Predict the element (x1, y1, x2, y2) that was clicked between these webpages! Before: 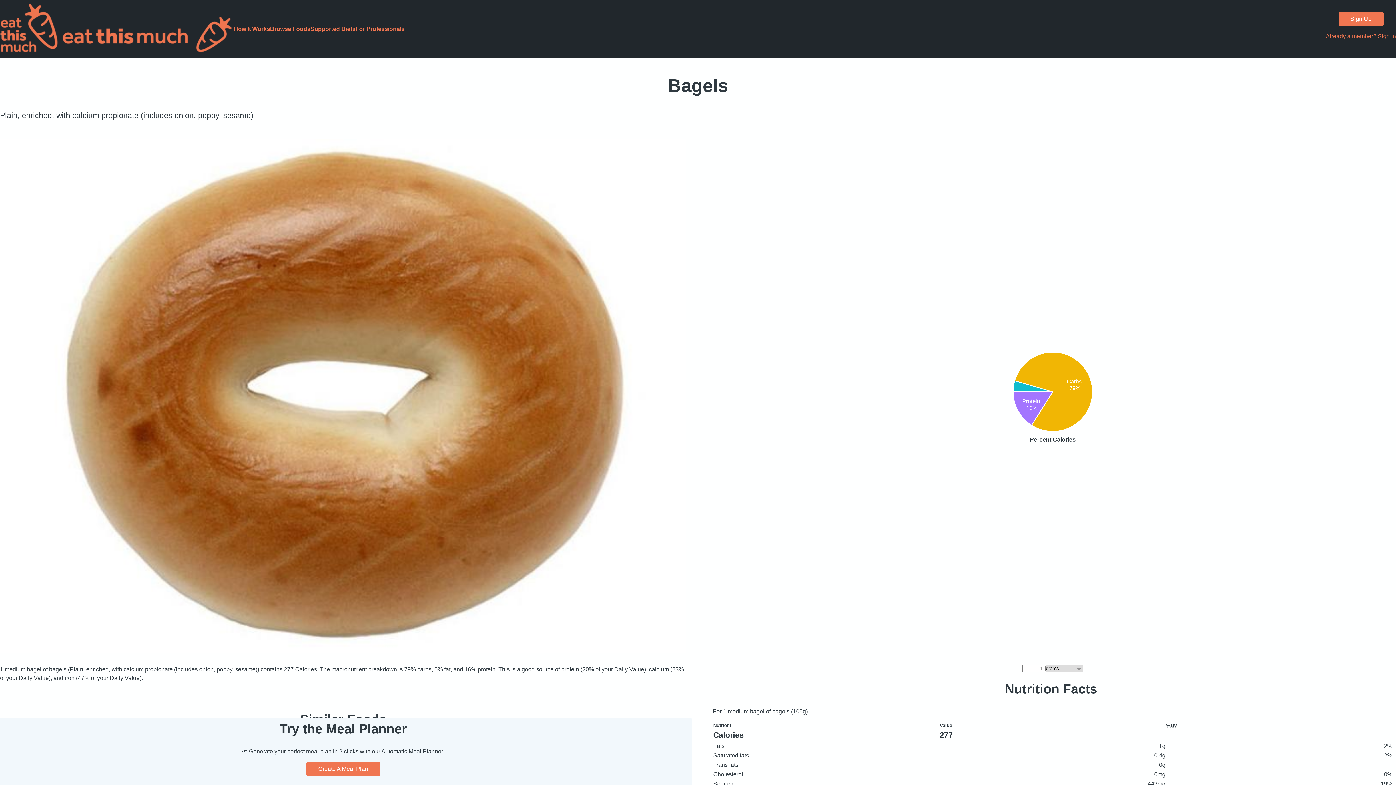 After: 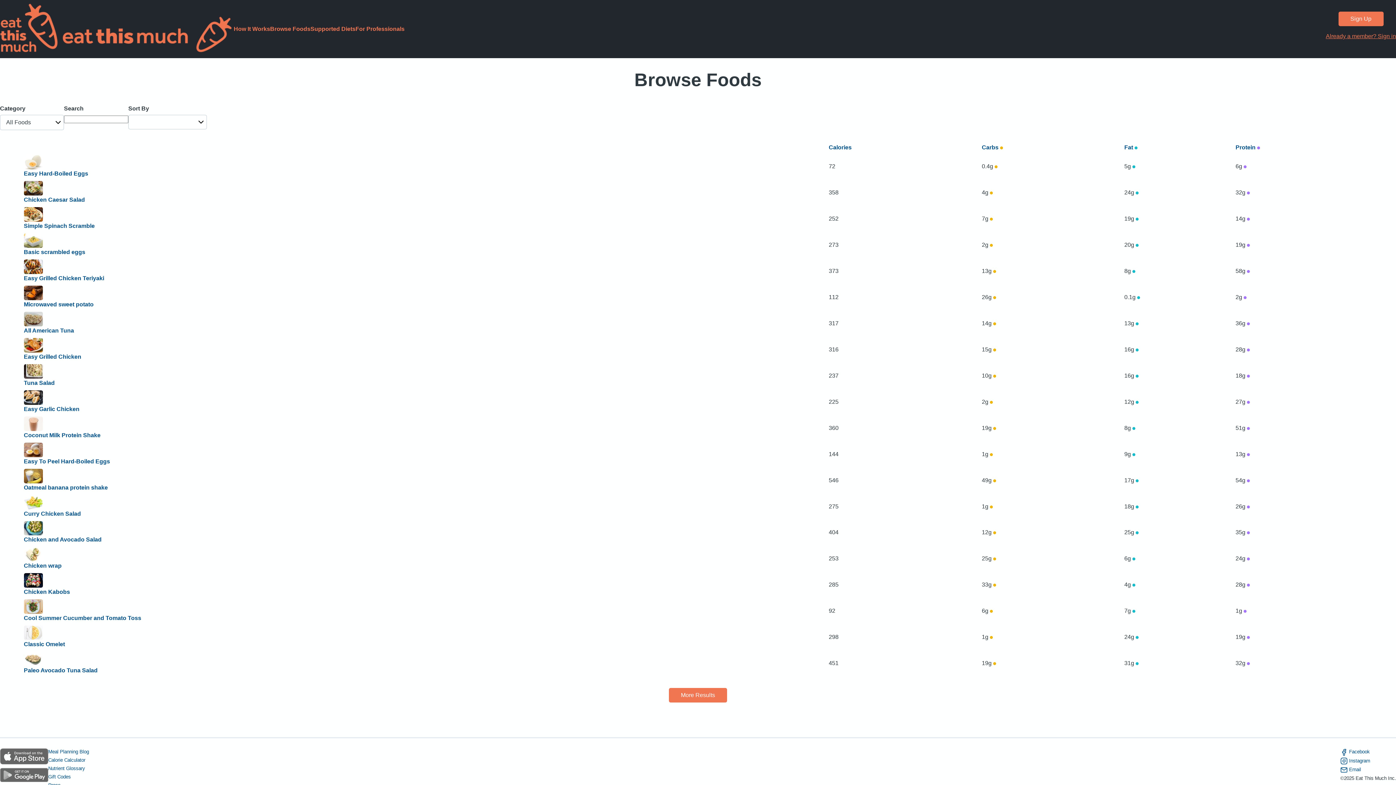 Action: bbox: (270, 25, 310, 32) label: Browse Foods